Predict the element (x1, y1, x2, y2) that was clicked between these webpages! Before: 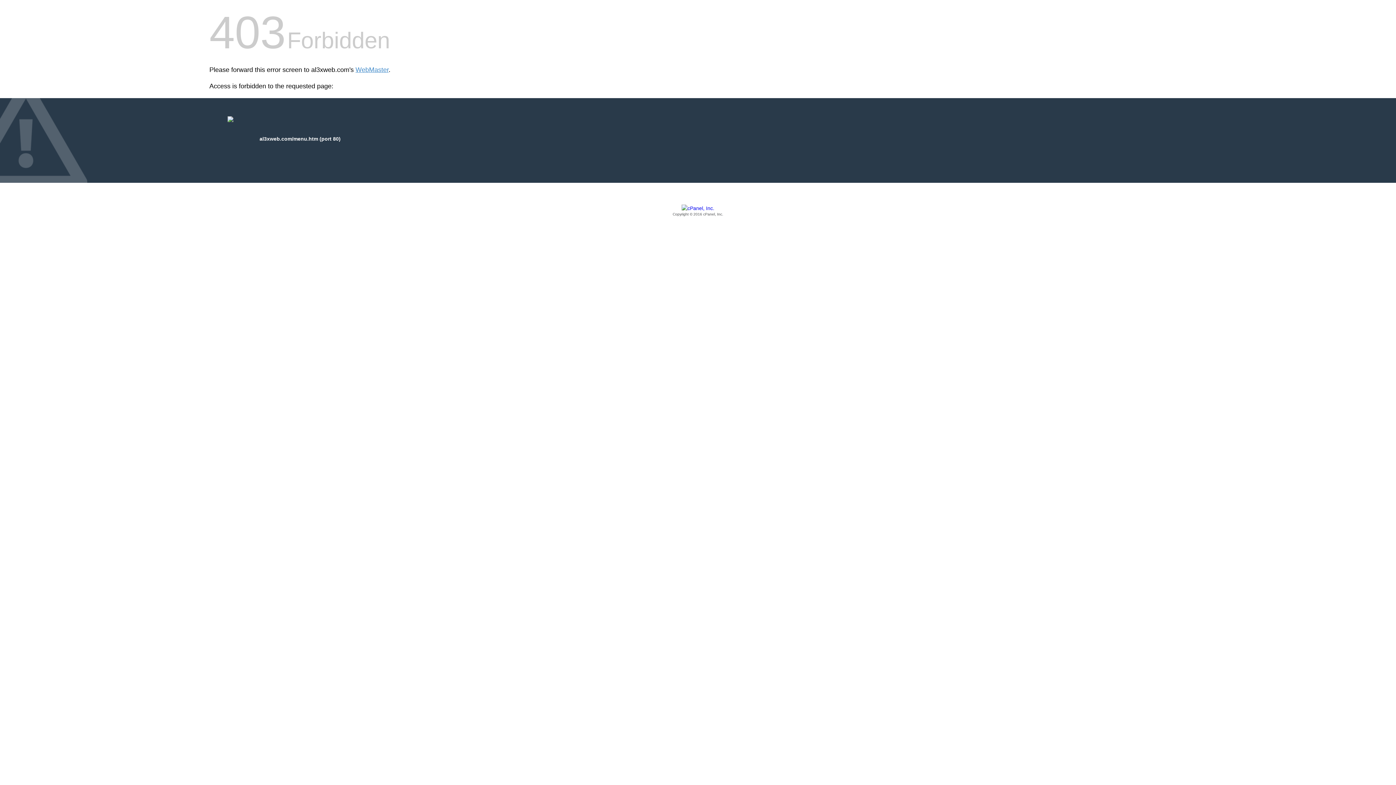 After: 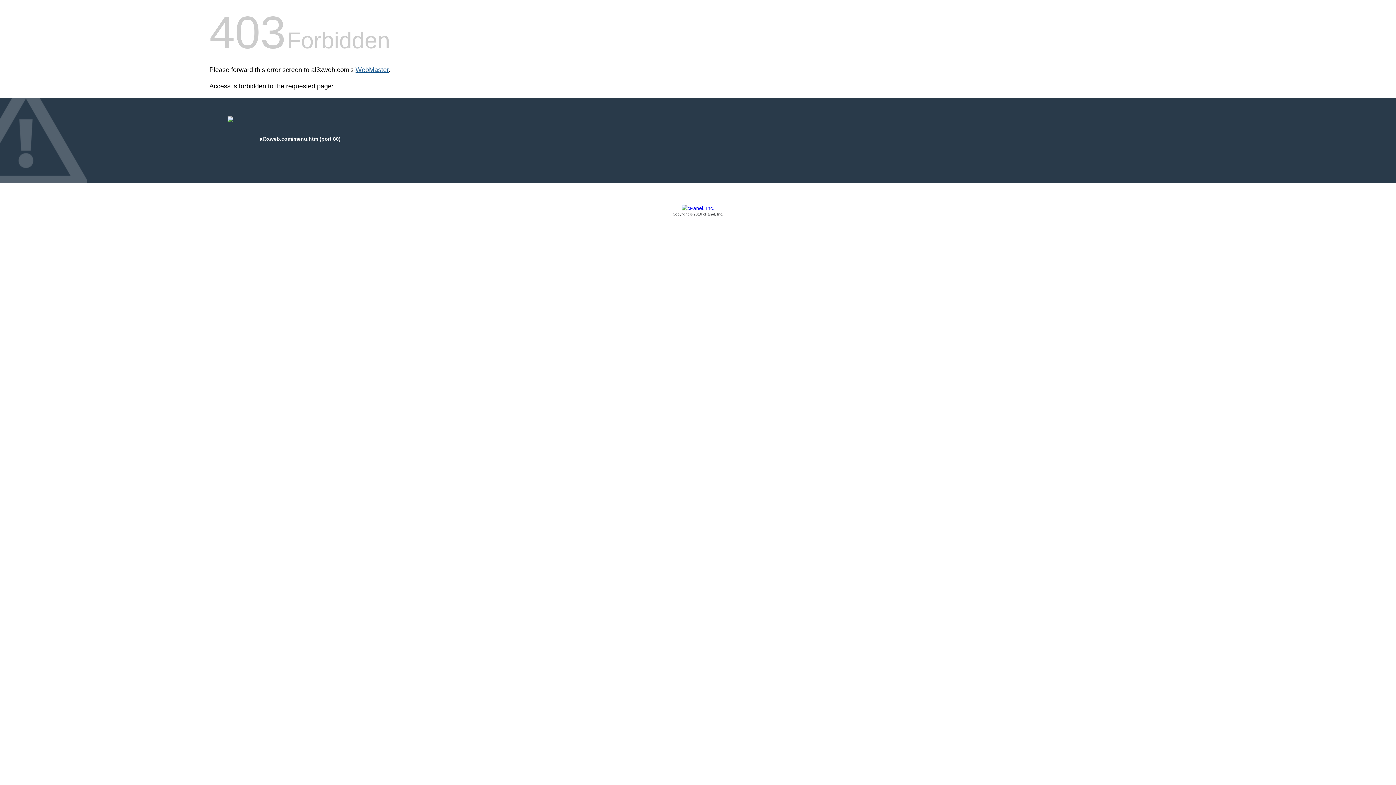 Action: label: WebMaster bbox: (355, 66, 388, 73)